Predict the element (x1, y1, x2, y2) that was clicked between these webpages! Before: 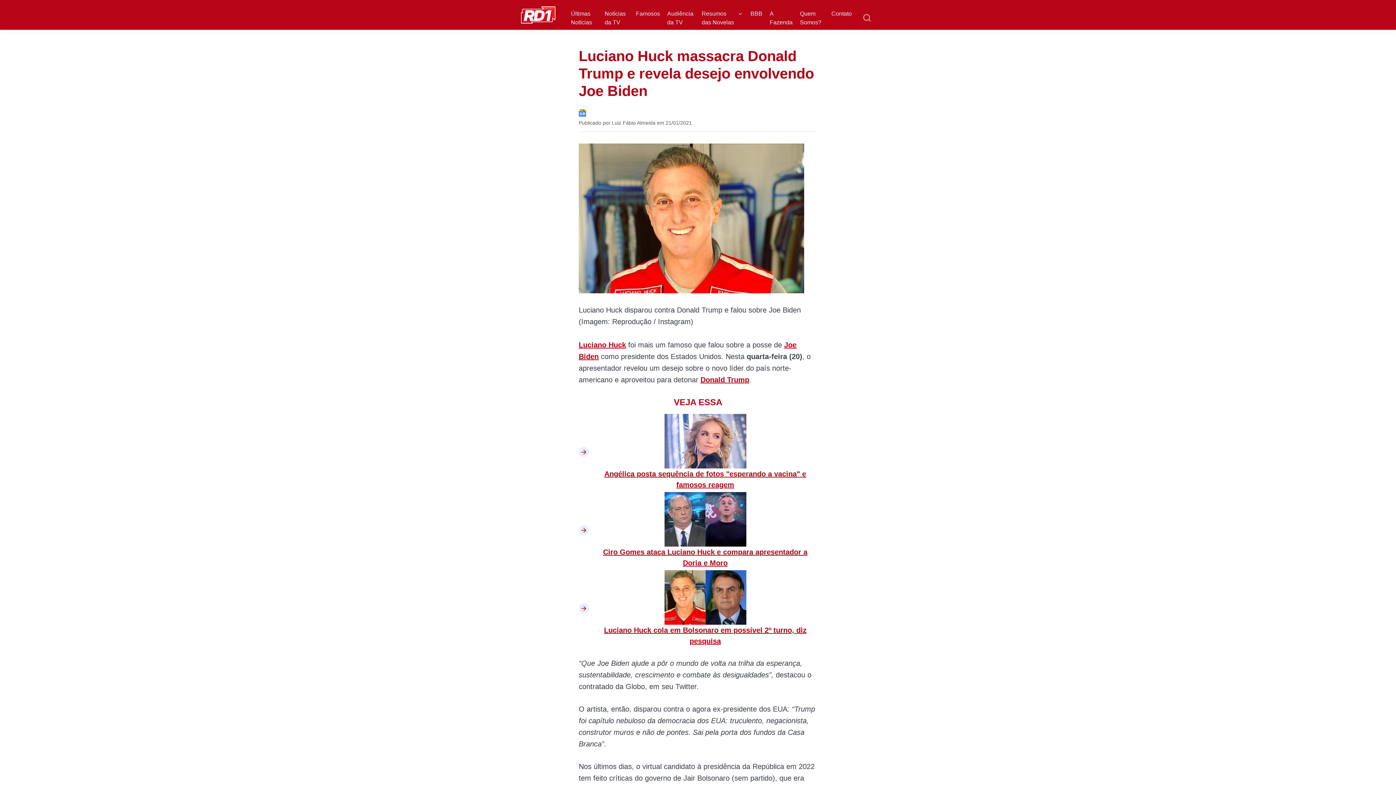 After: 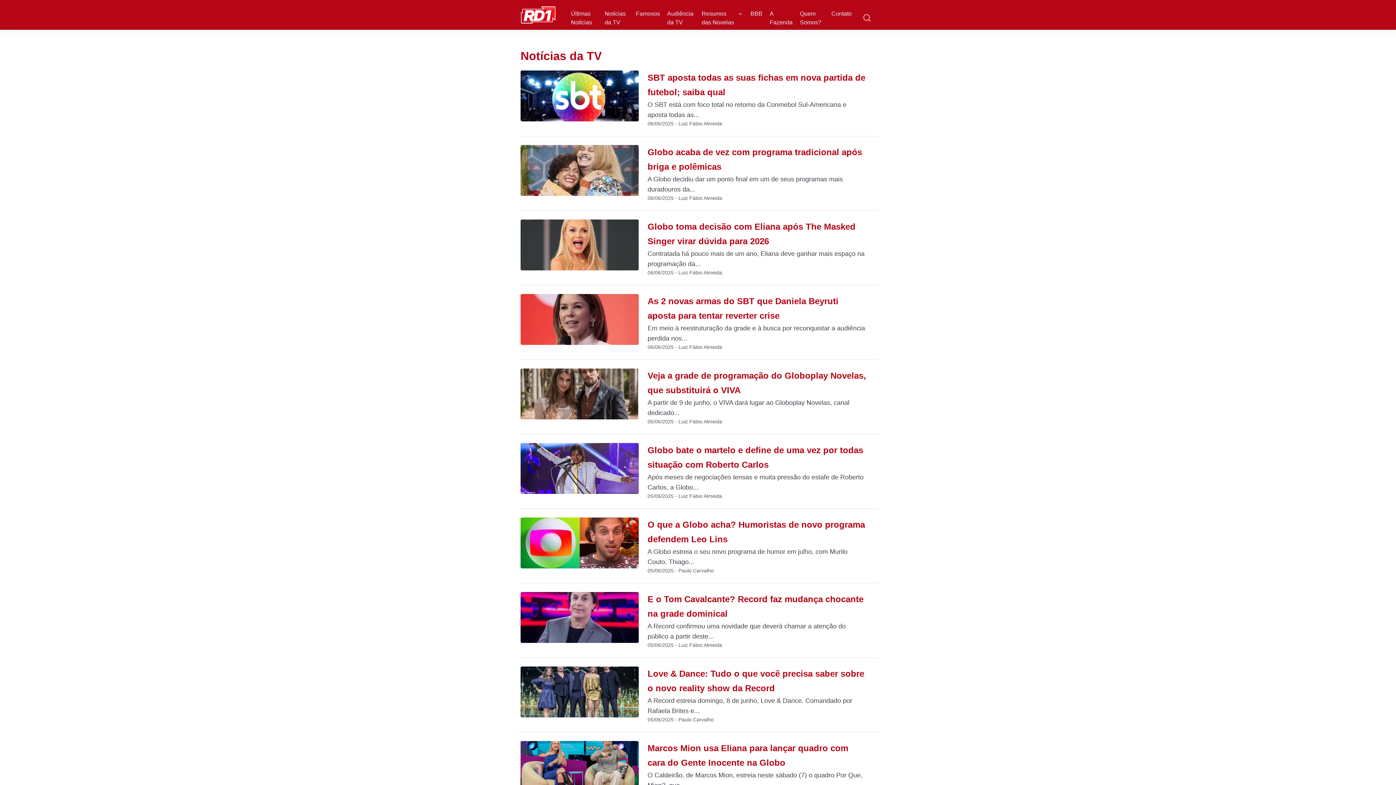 Action: label: Notícias da TV bbox: (604, 9, 628, 26)